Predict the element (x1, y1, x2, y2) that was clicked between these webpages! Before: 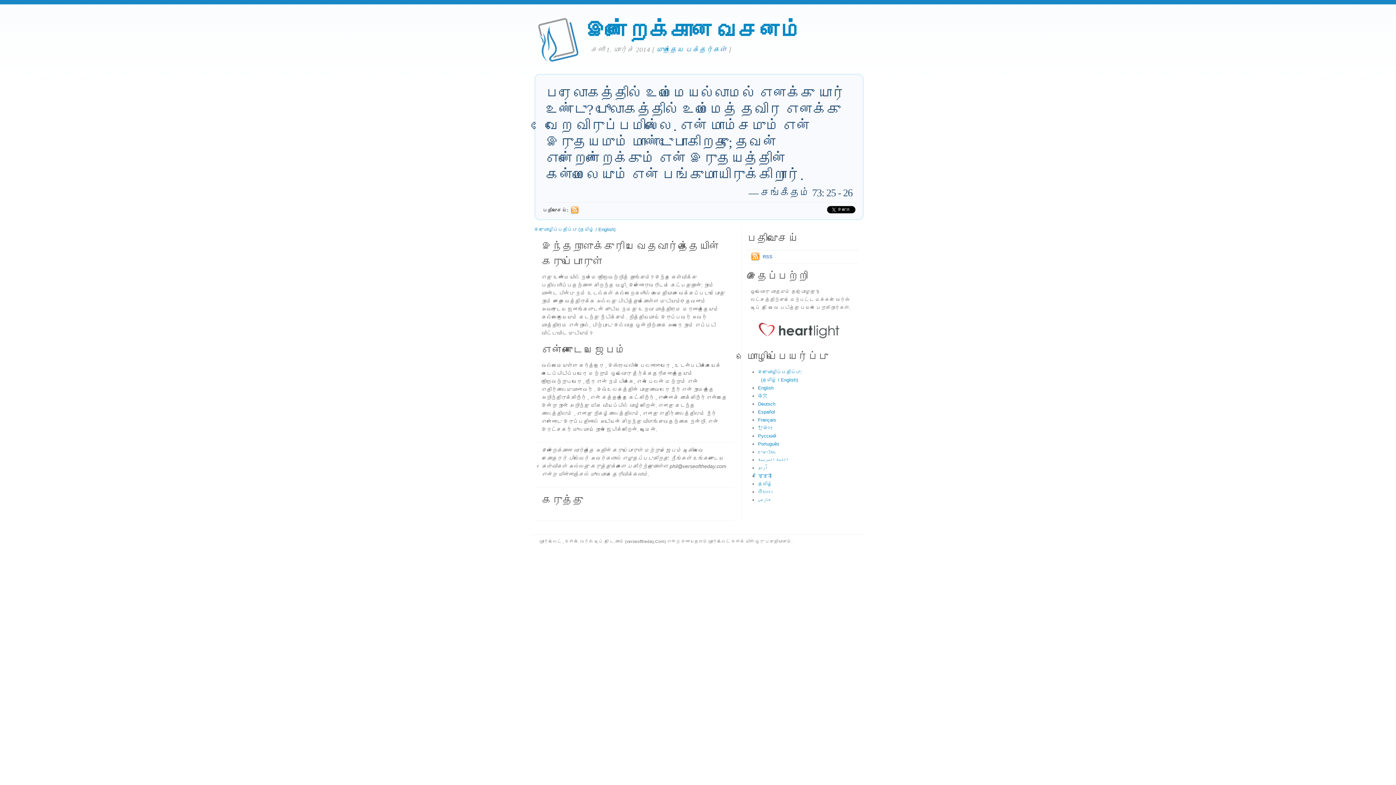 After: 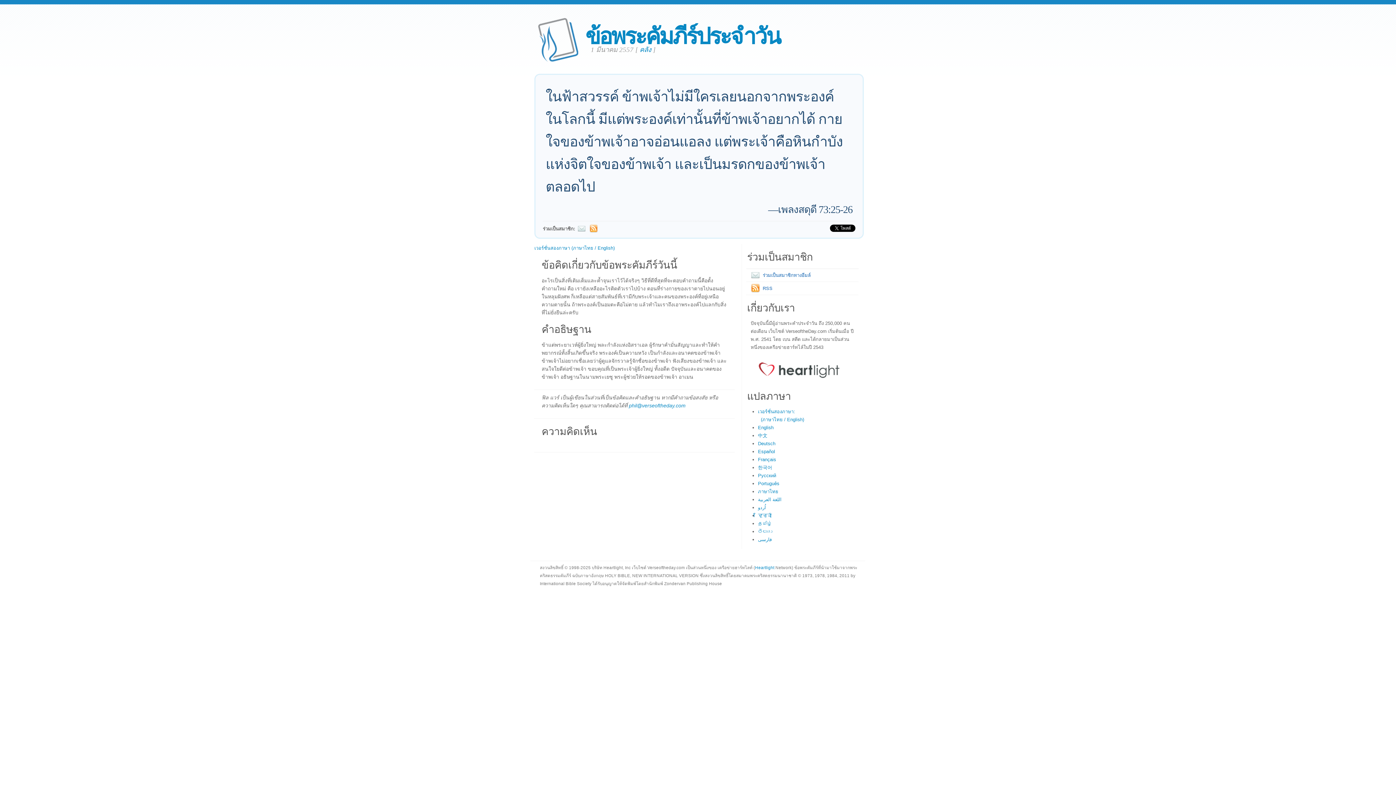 Action: label: ภาษาไทย bbox: (758, 449, 776, 454)